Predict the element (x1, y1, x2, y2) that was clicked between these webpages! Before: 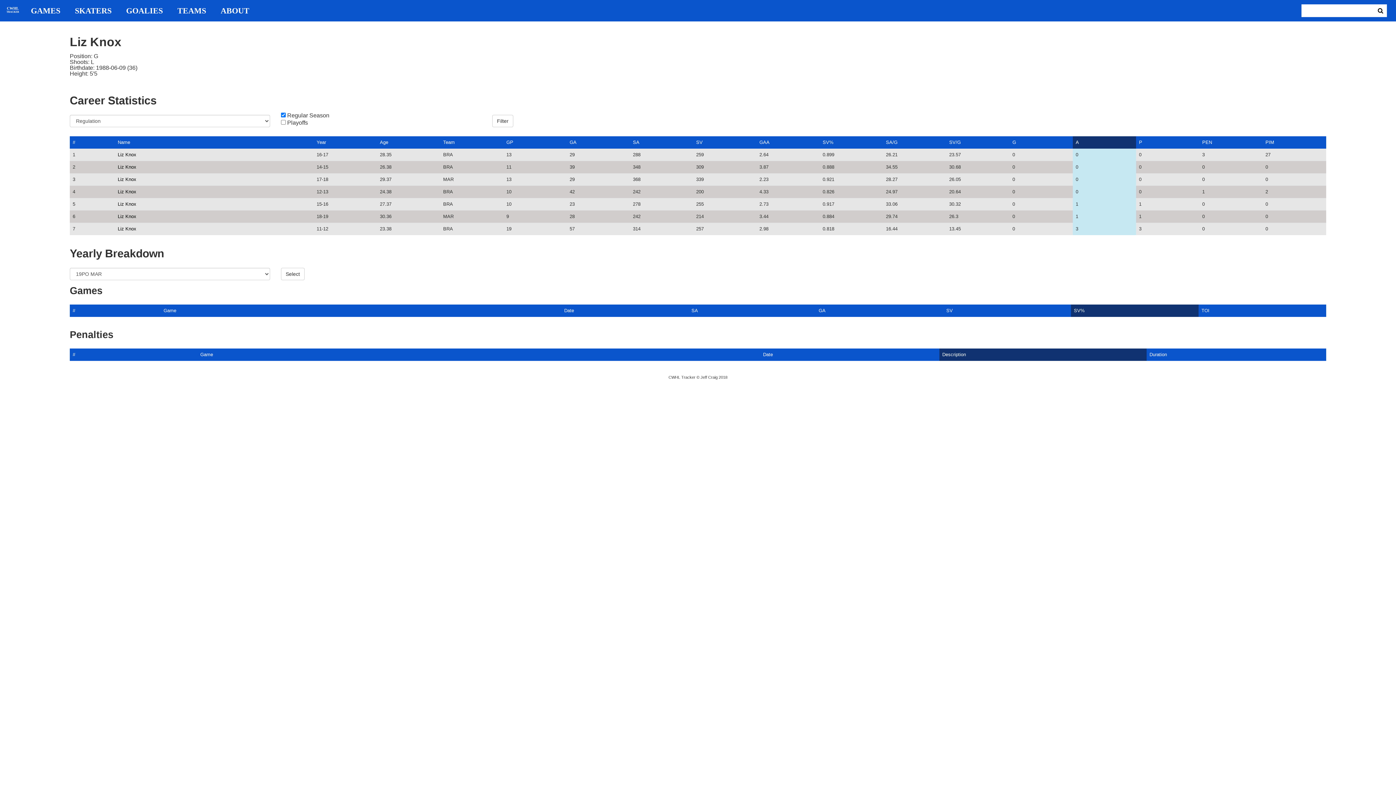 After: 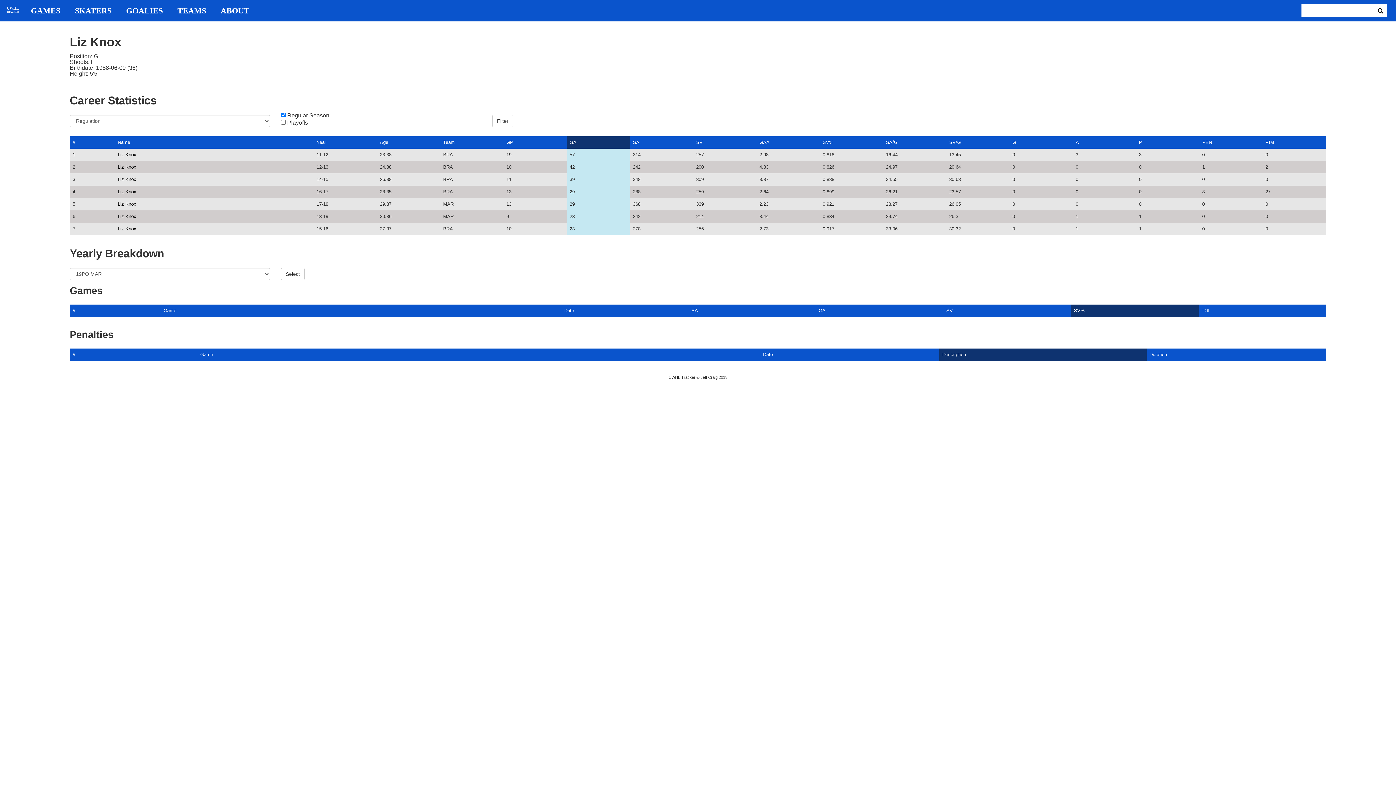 Action: bbox: (569, 139, 576, 145) label: GA